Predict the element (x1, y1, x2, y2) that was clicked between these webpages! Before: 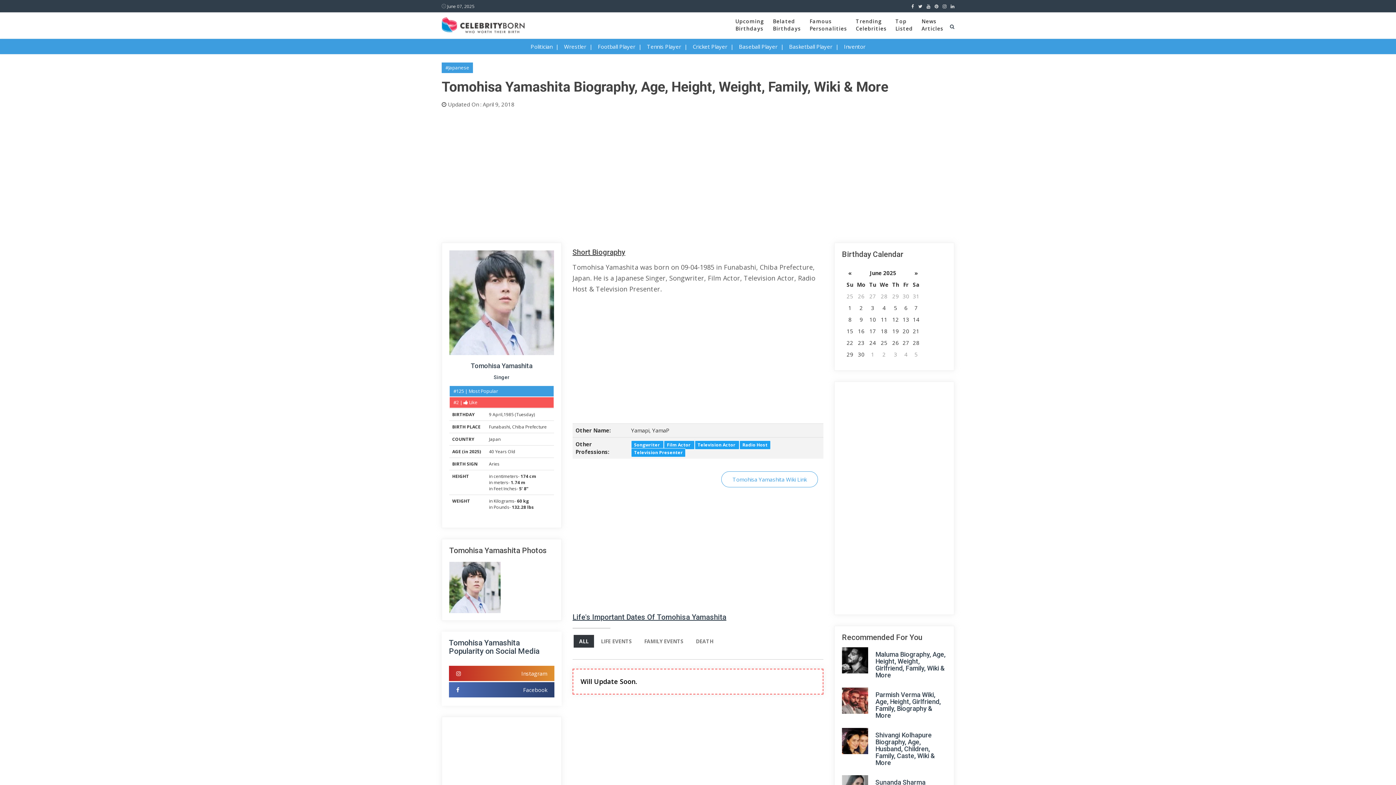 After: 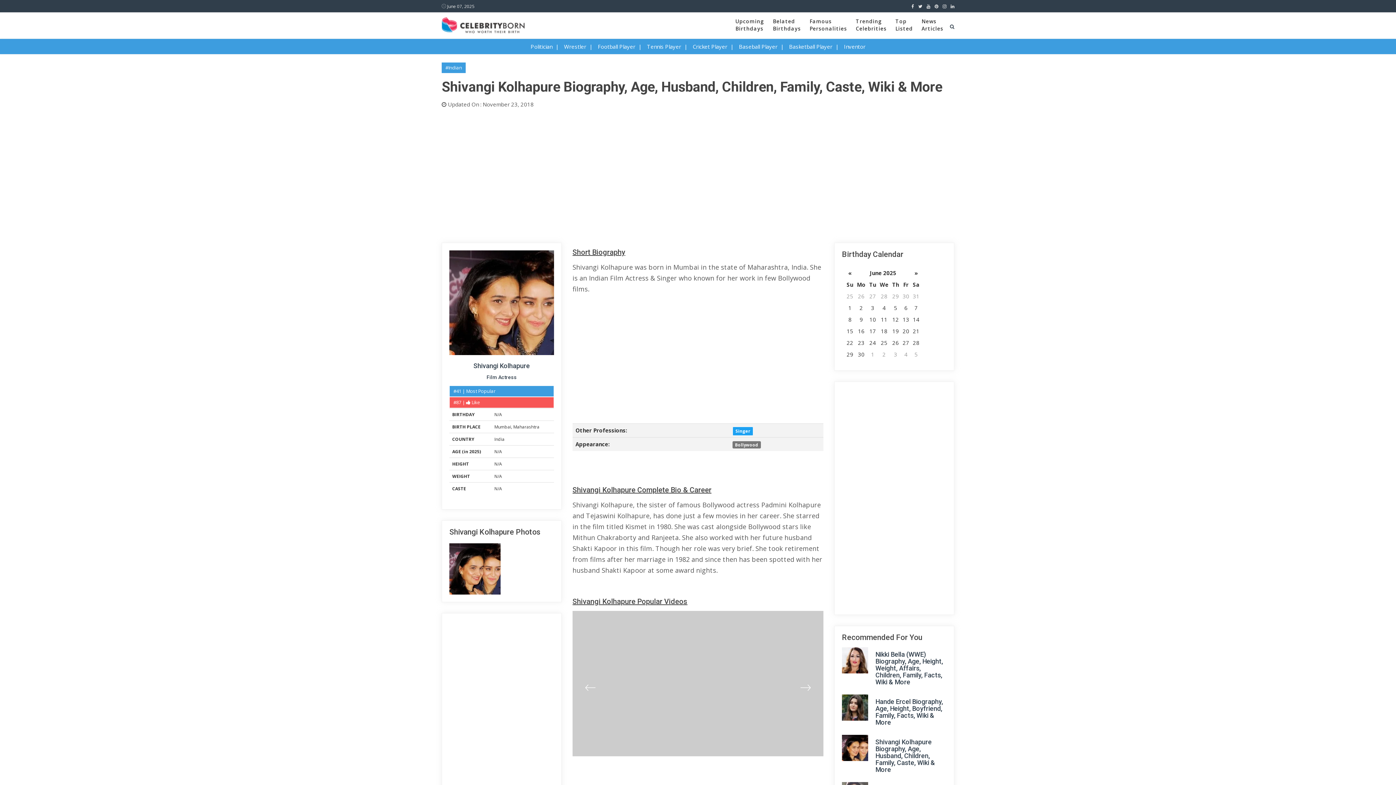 Action: label: Shivangi Kolhapure Biography, Age, Husband, Children, Family, Caste, Wiki & More bbox: (875, 731, 935, 766)